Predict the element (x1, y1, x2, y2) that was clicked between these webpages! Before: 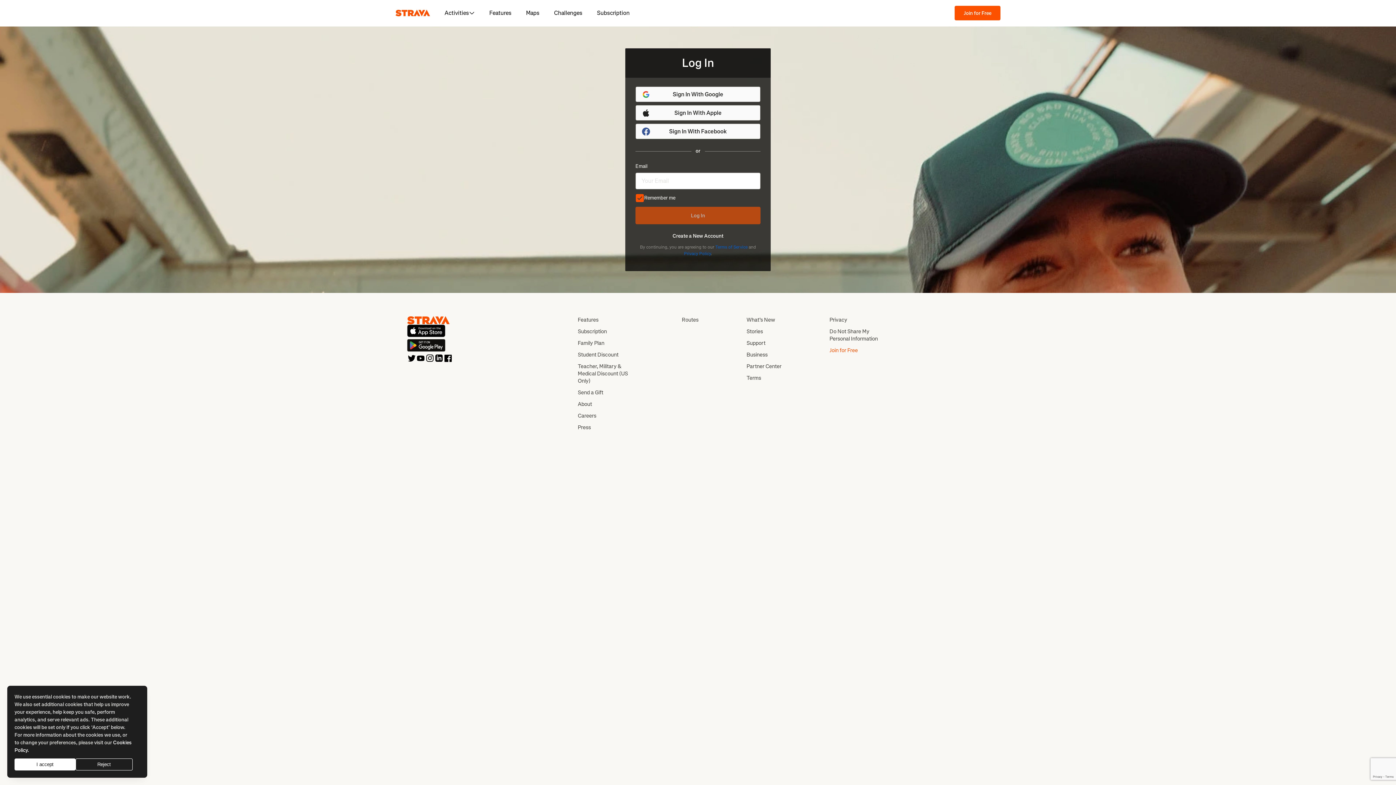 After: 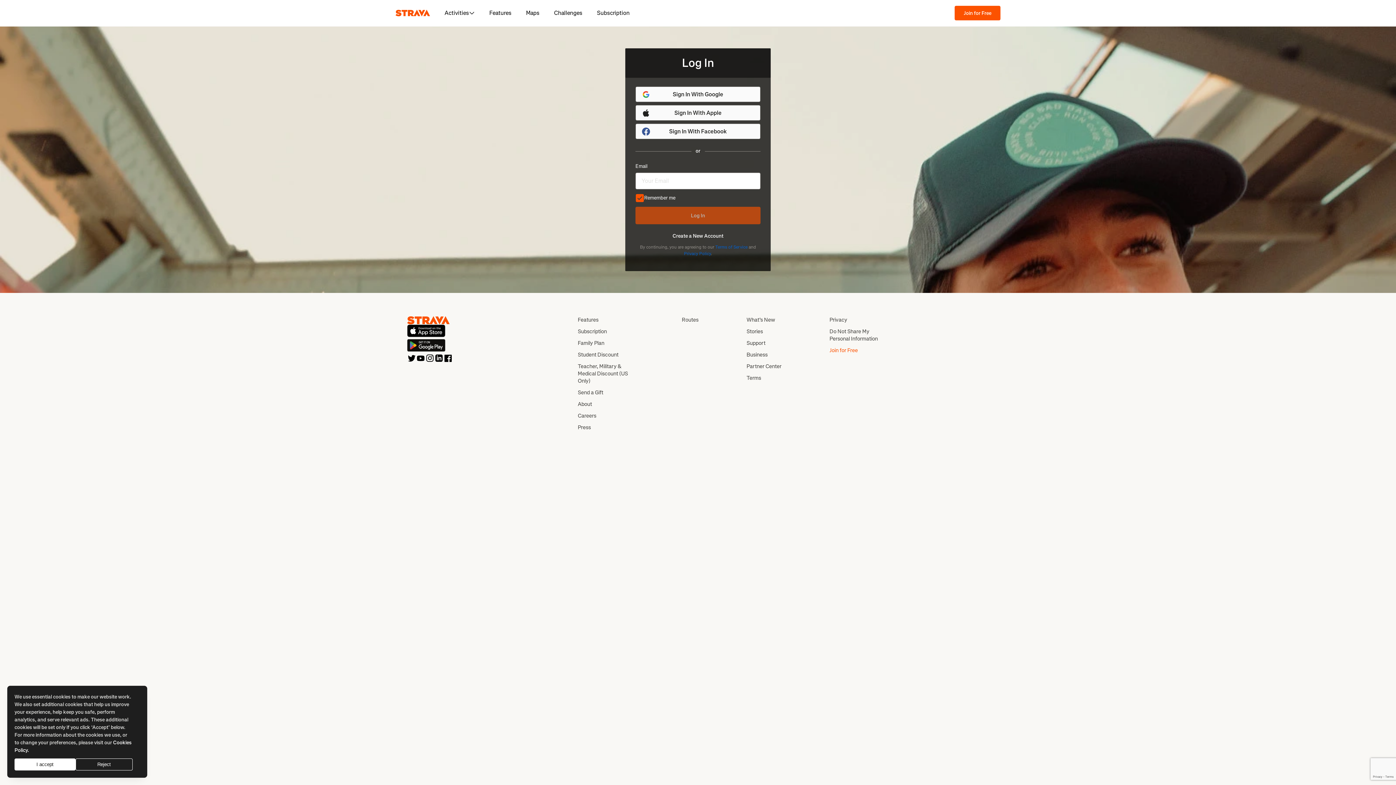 Action: bbox: (443, 353, 452, 362)